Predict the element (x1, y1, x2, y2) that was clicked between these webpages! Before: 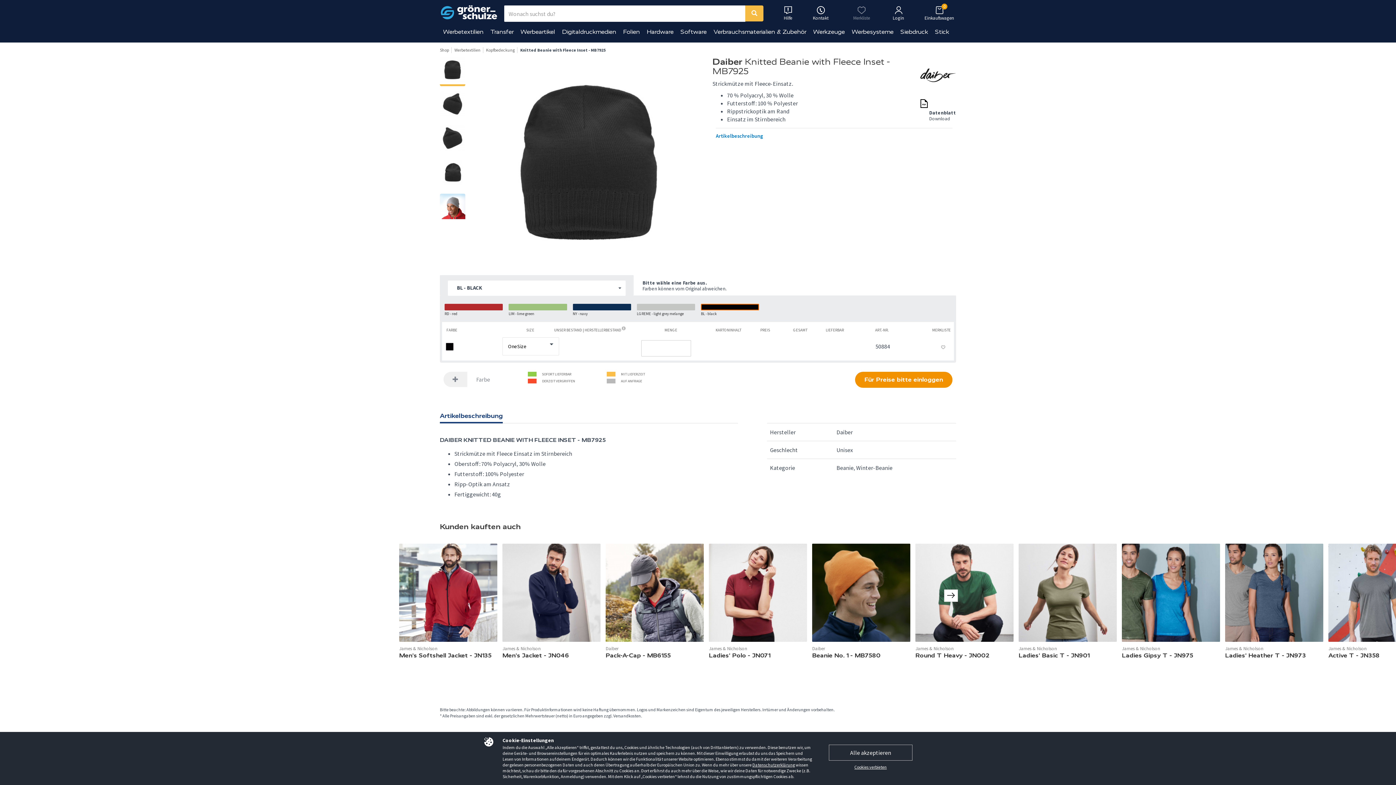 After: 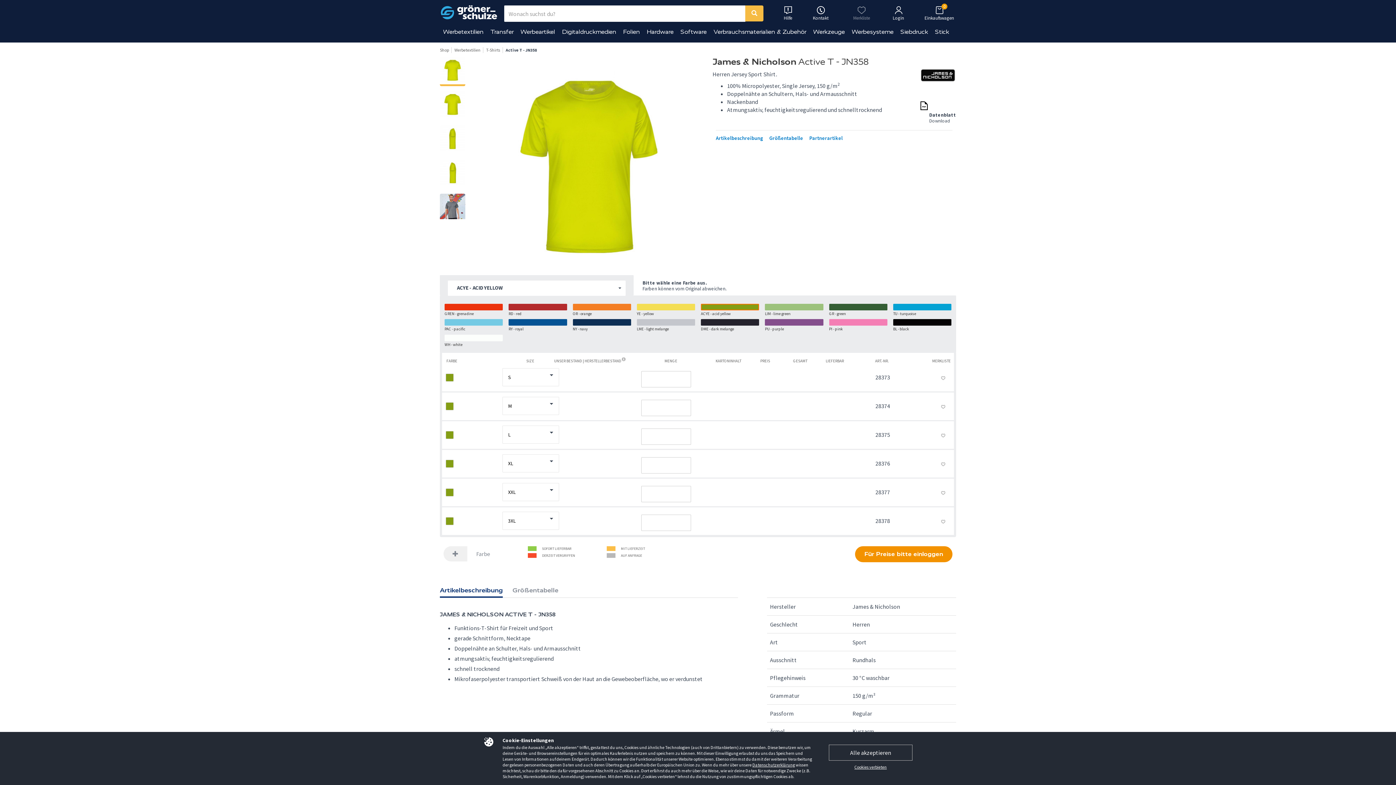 Action: bbox: (1328, 543, 1426, 642)